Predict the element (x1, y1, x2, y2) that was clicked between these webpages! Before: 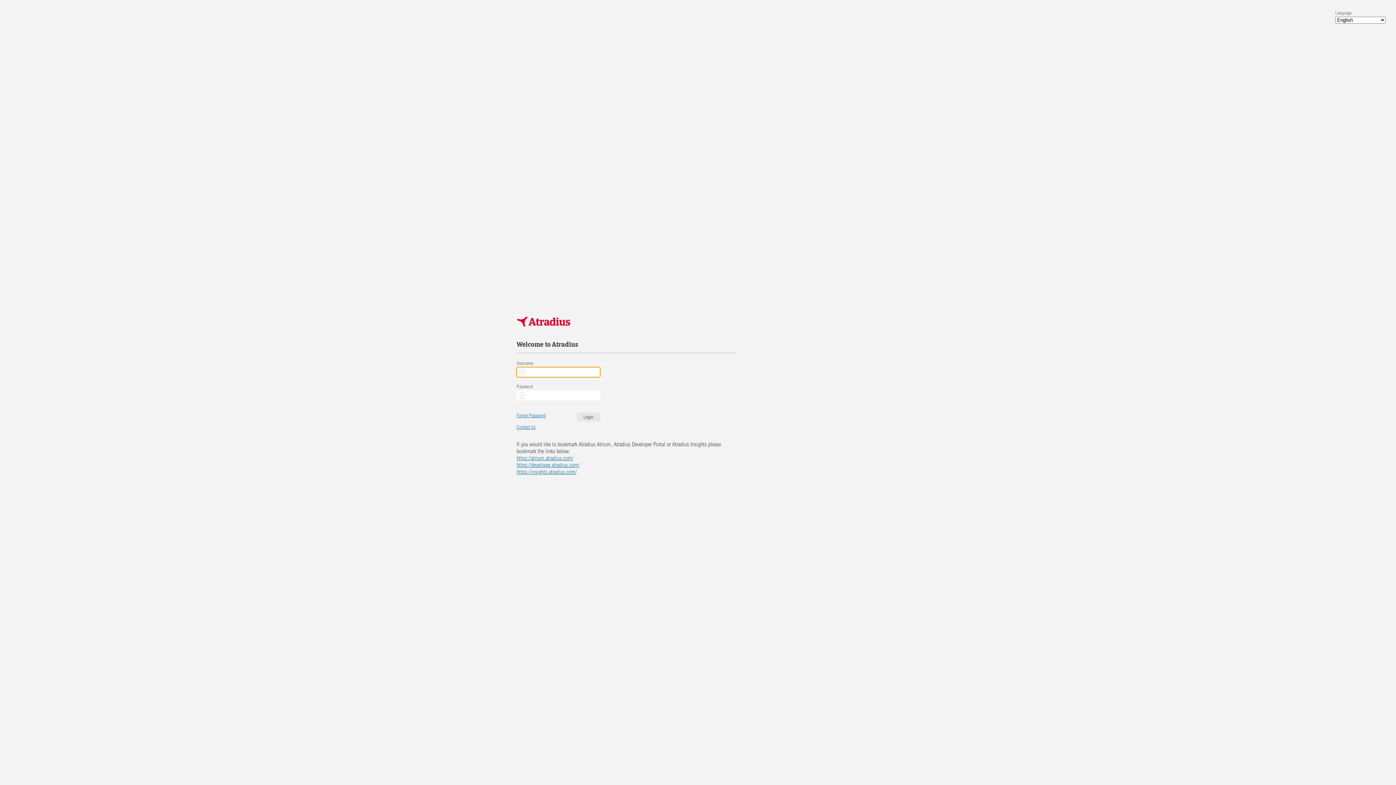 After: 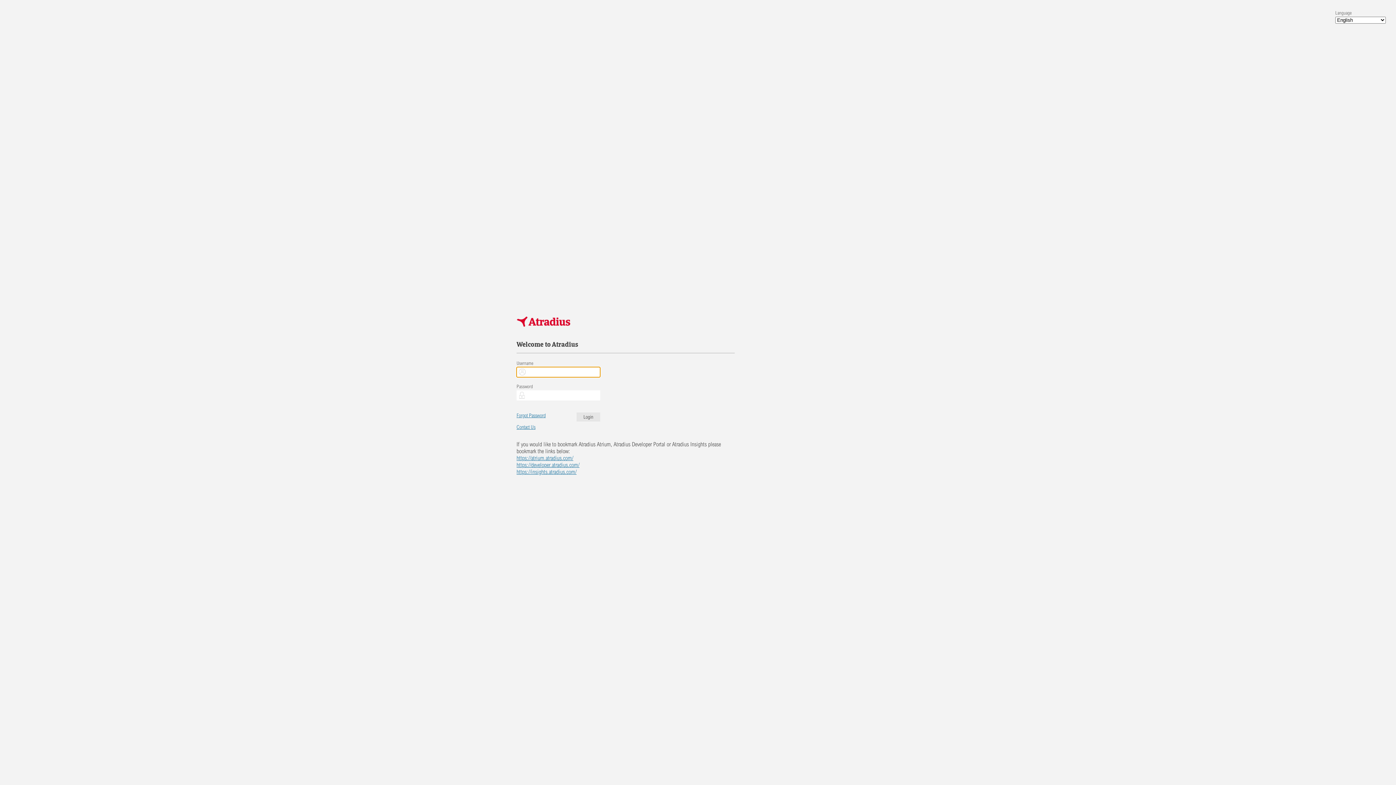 Action: bbox: (516, 468, 576, 475) label: https://insights.atradius.com/